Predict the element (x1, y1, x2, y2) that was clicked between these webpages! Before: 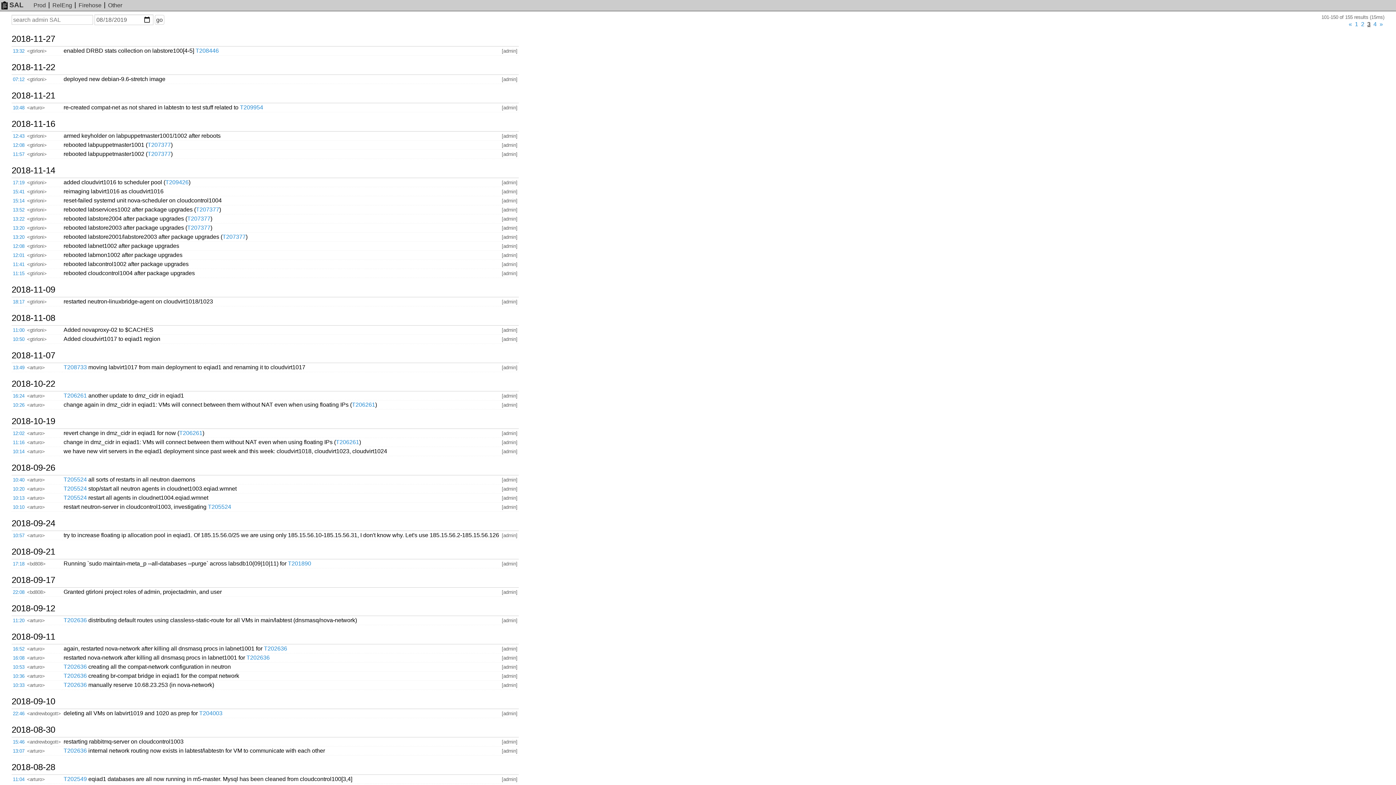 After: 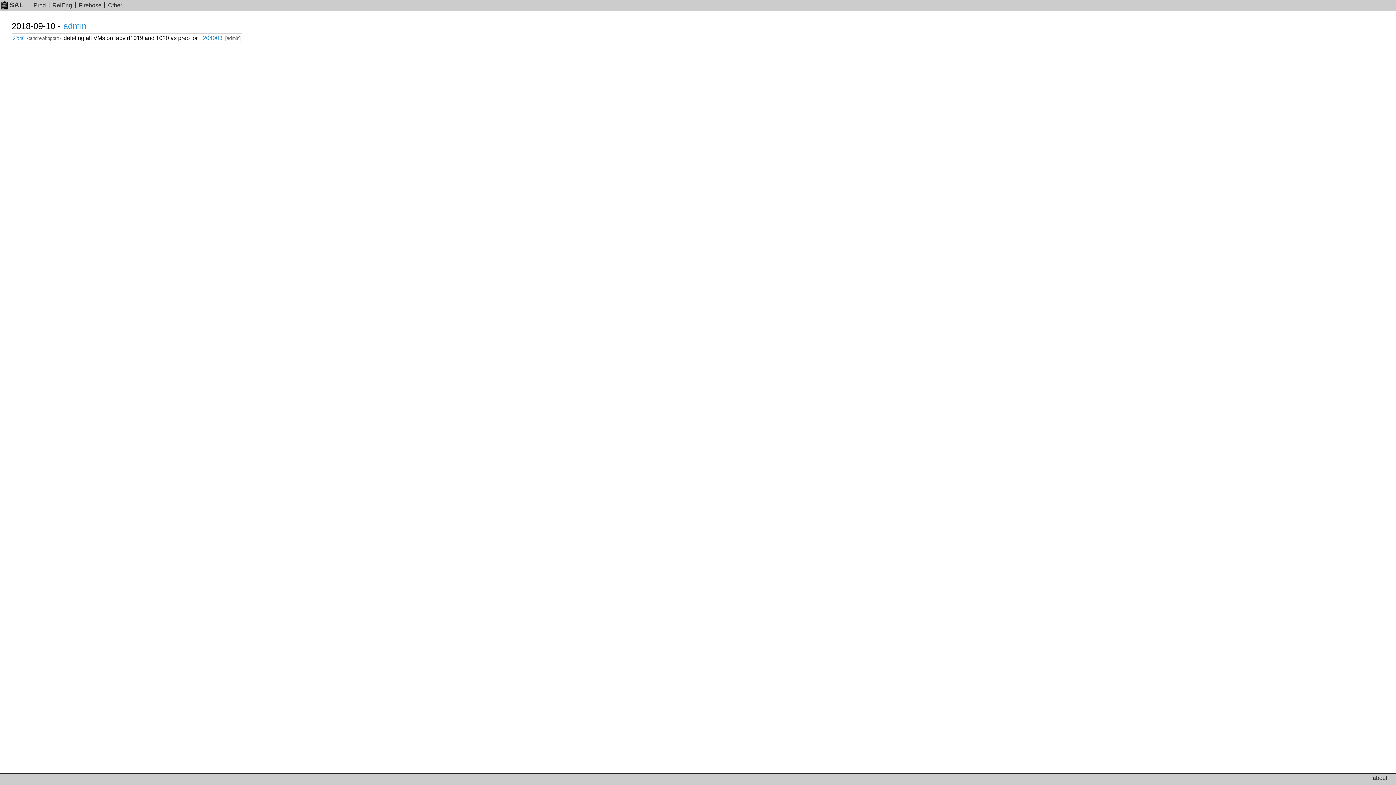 Action: bbox: (12, 711, 24, 716) label: 22:46